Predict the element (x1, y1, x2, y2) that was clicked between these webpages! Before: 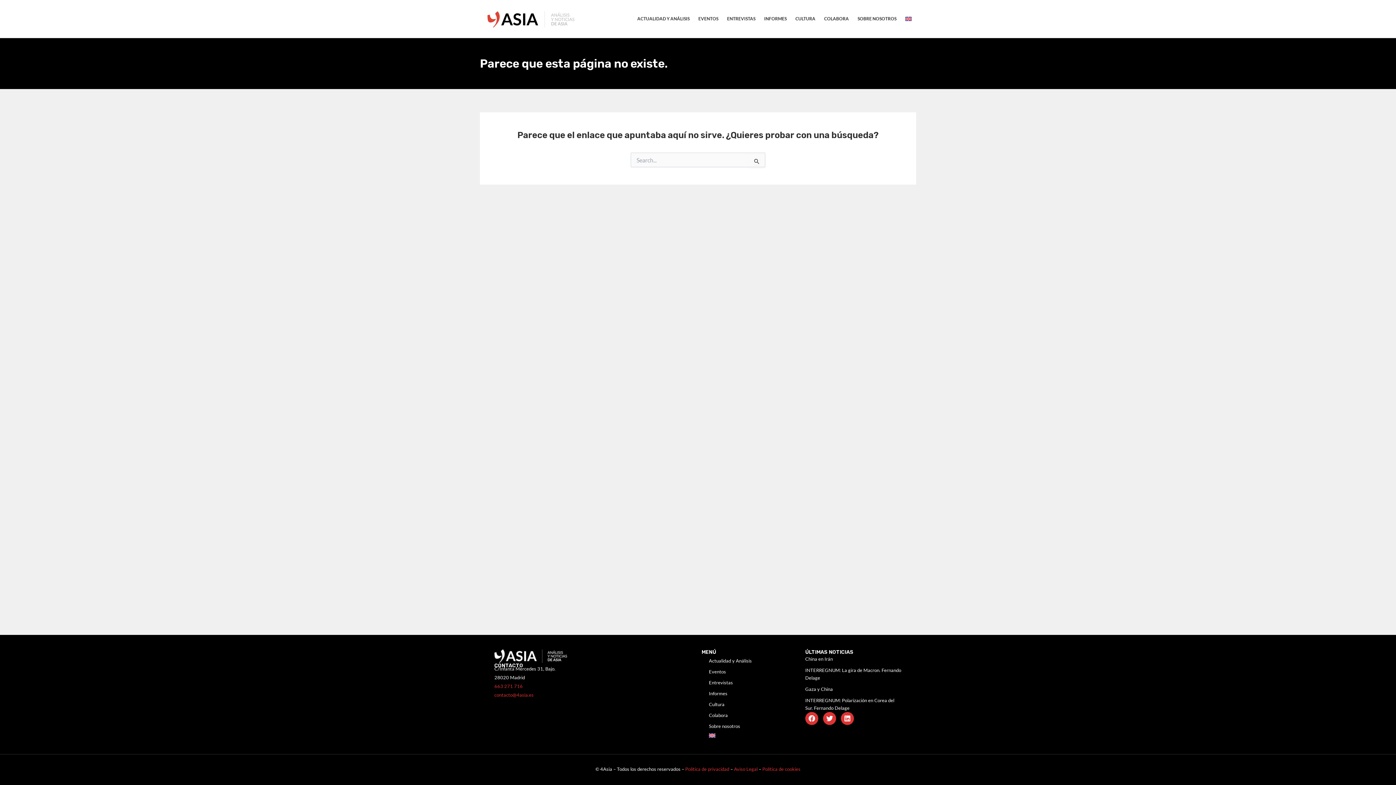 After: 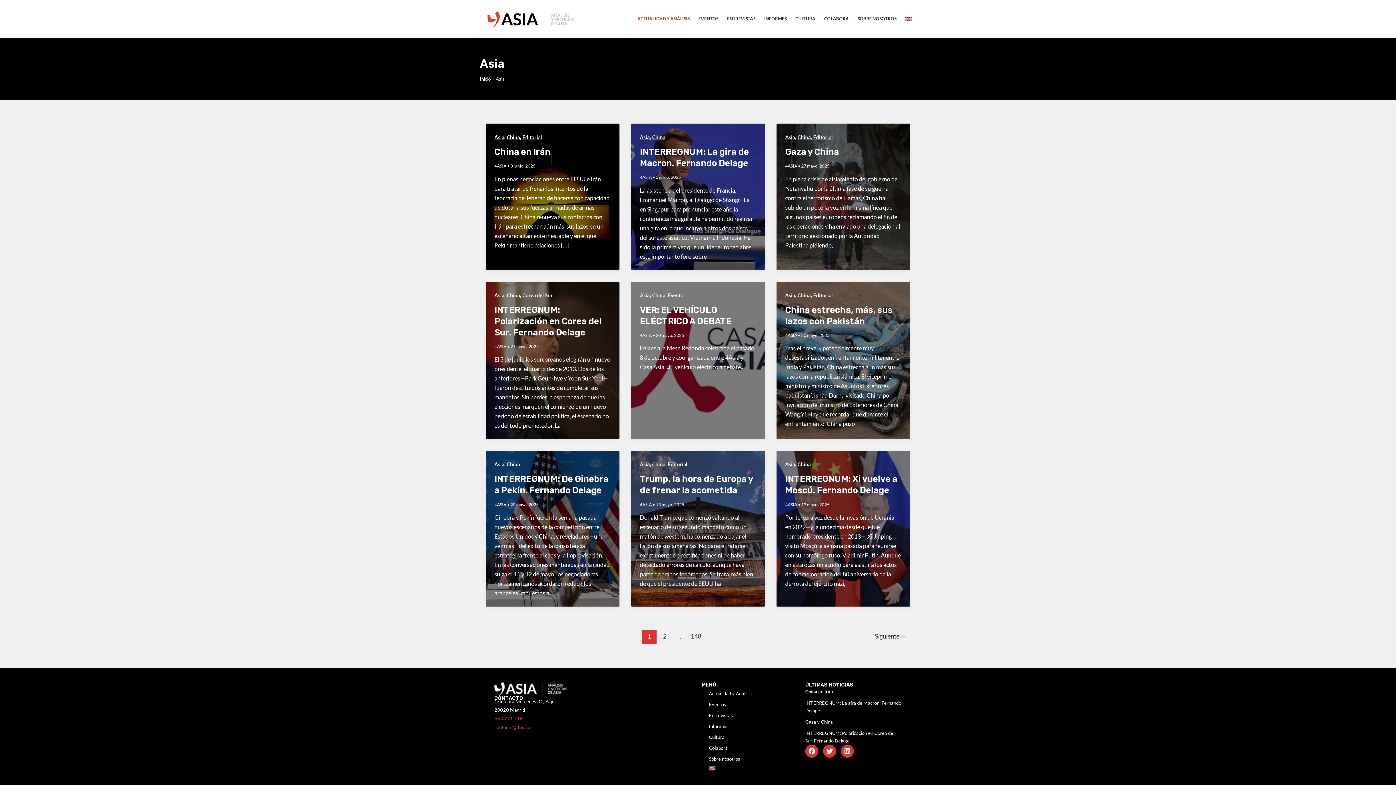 Action: bbox: (701, 655, 798, 666) label: Actualidad y Análisis